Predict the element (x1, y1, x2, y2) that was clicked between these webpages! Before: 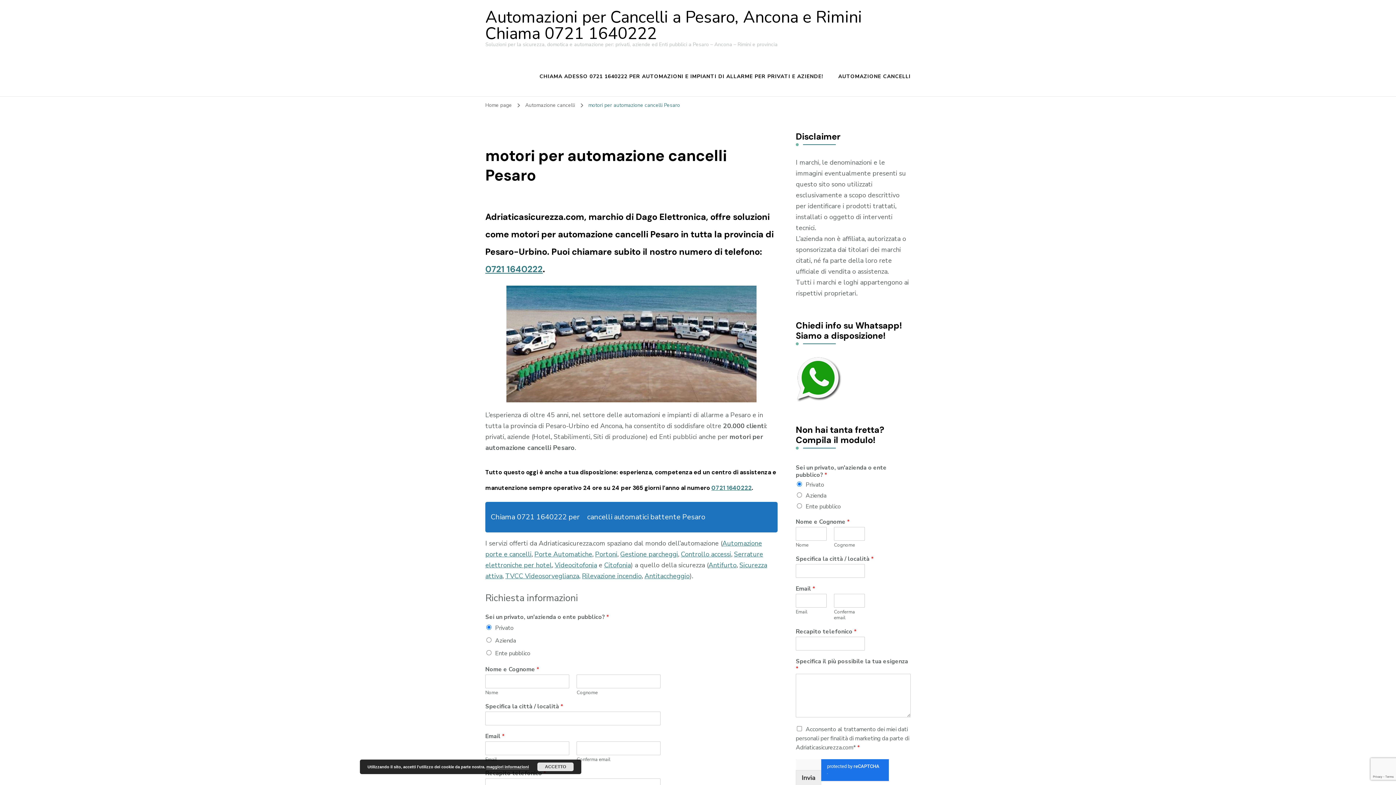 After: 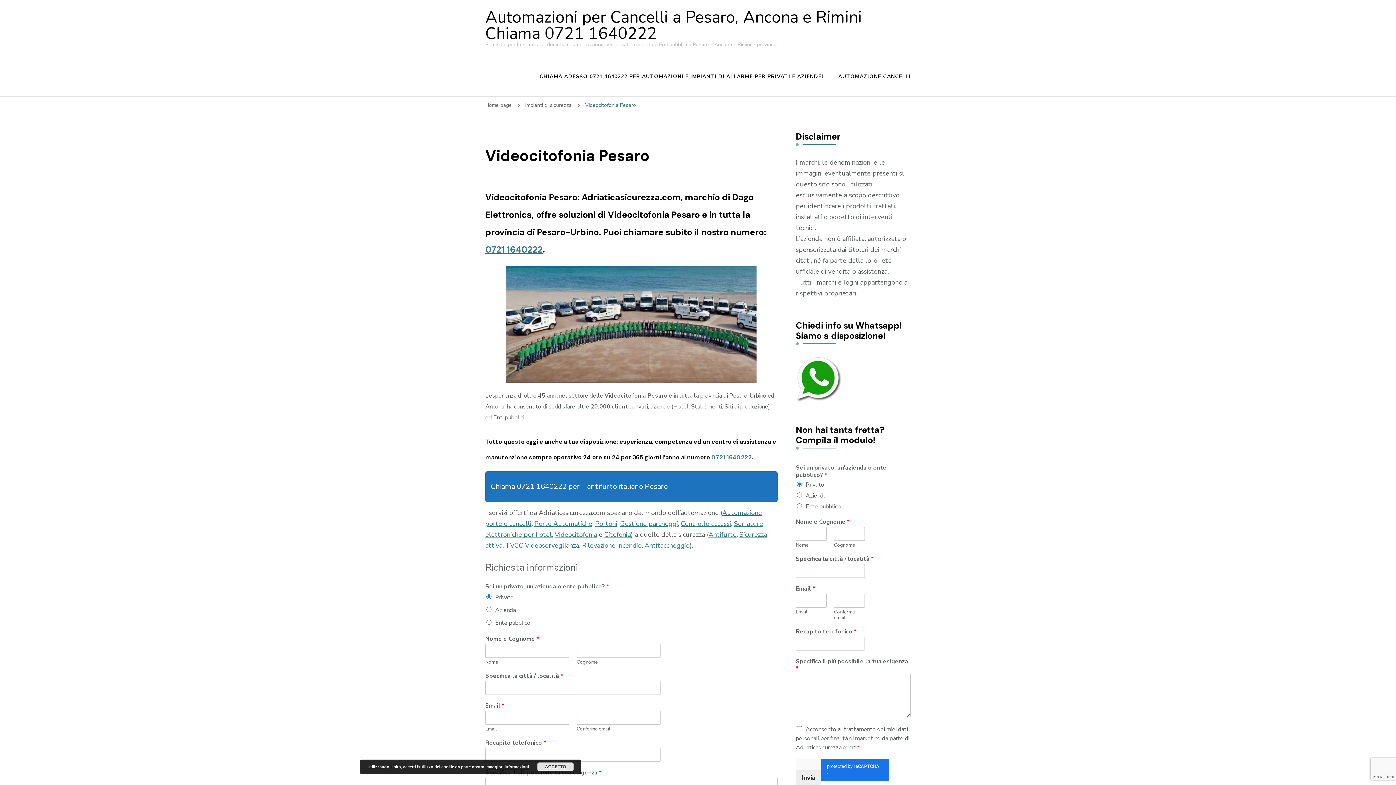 Action: label: Videocitofonia bbox: (554, 561, 597, 569)